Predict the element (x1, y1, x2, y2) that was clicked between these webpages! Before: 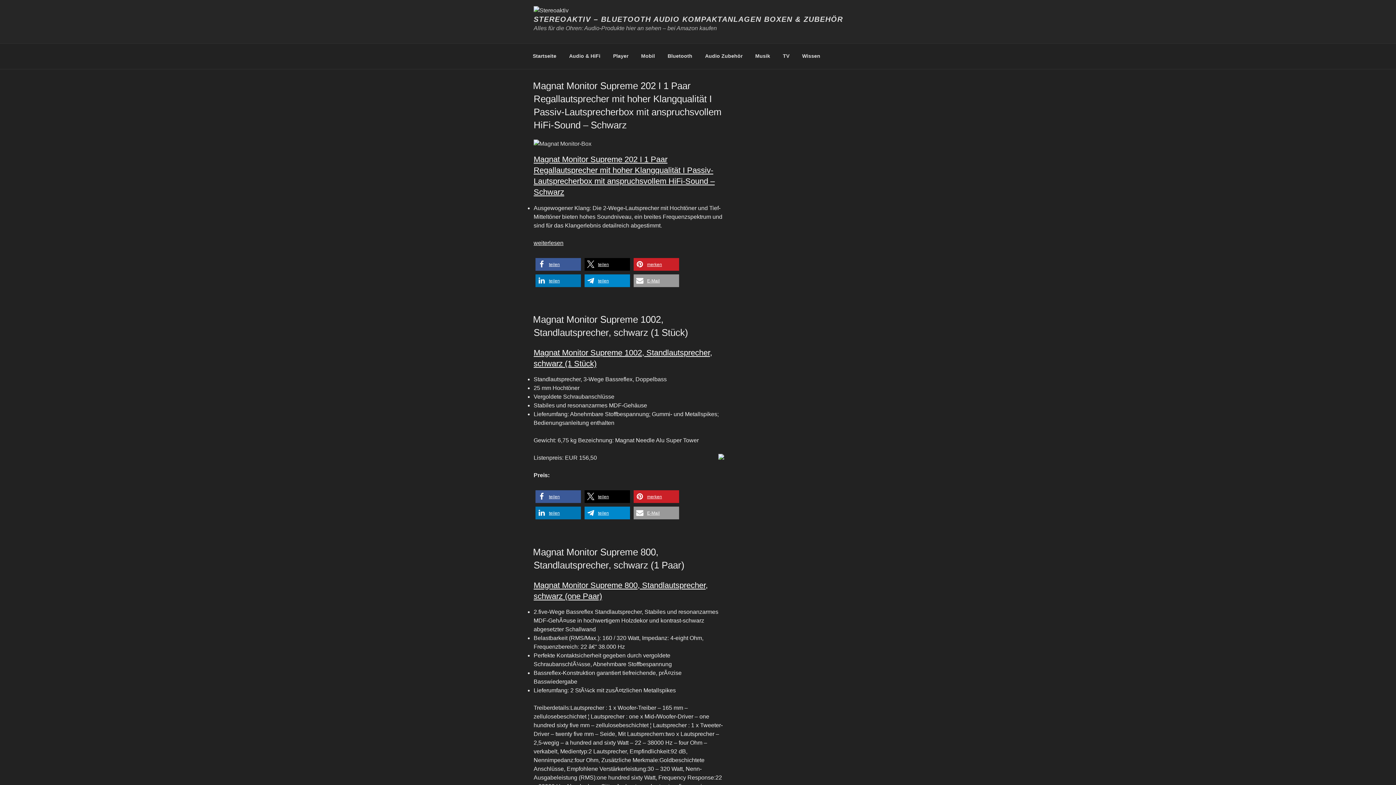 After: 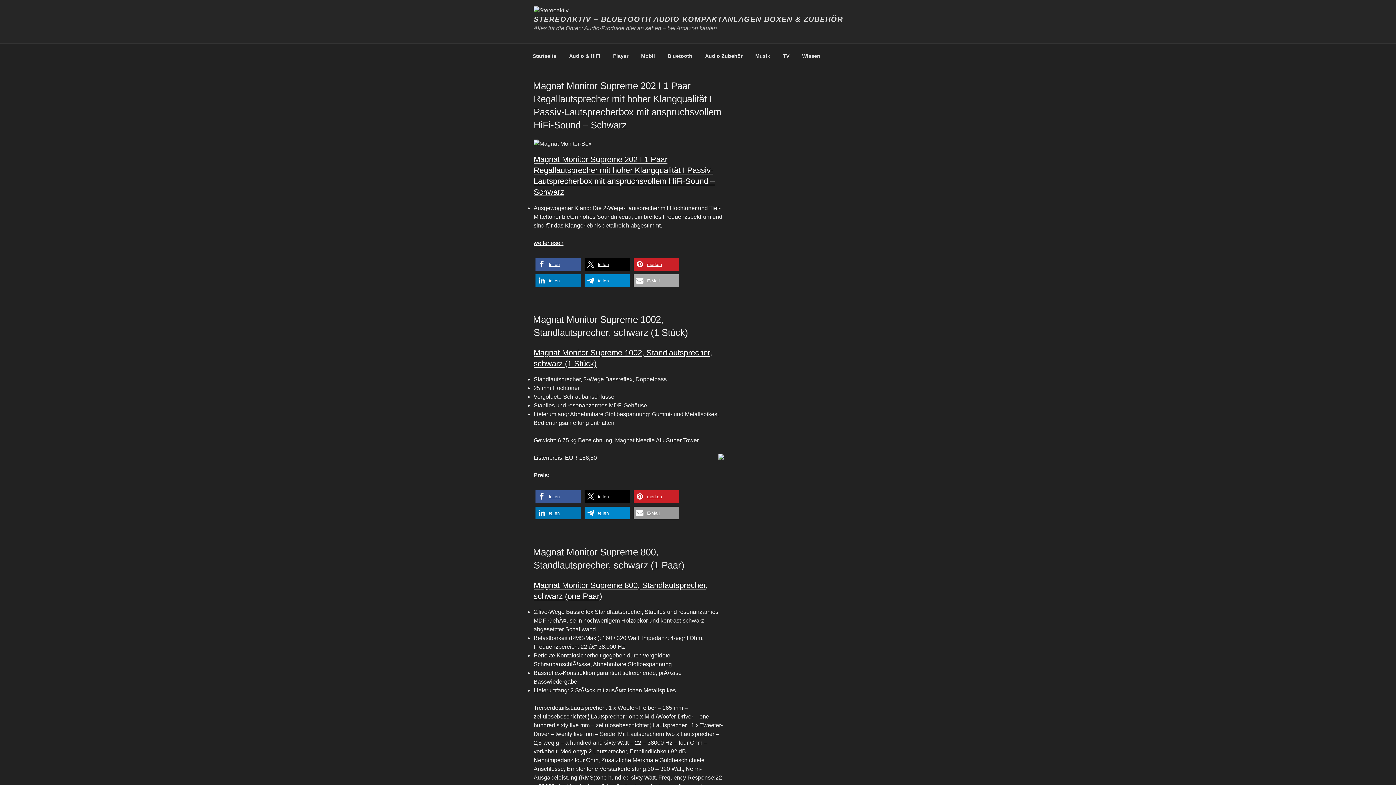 Action: label: Per E-Mail versenden bbox: (633, 274, 679, 287)